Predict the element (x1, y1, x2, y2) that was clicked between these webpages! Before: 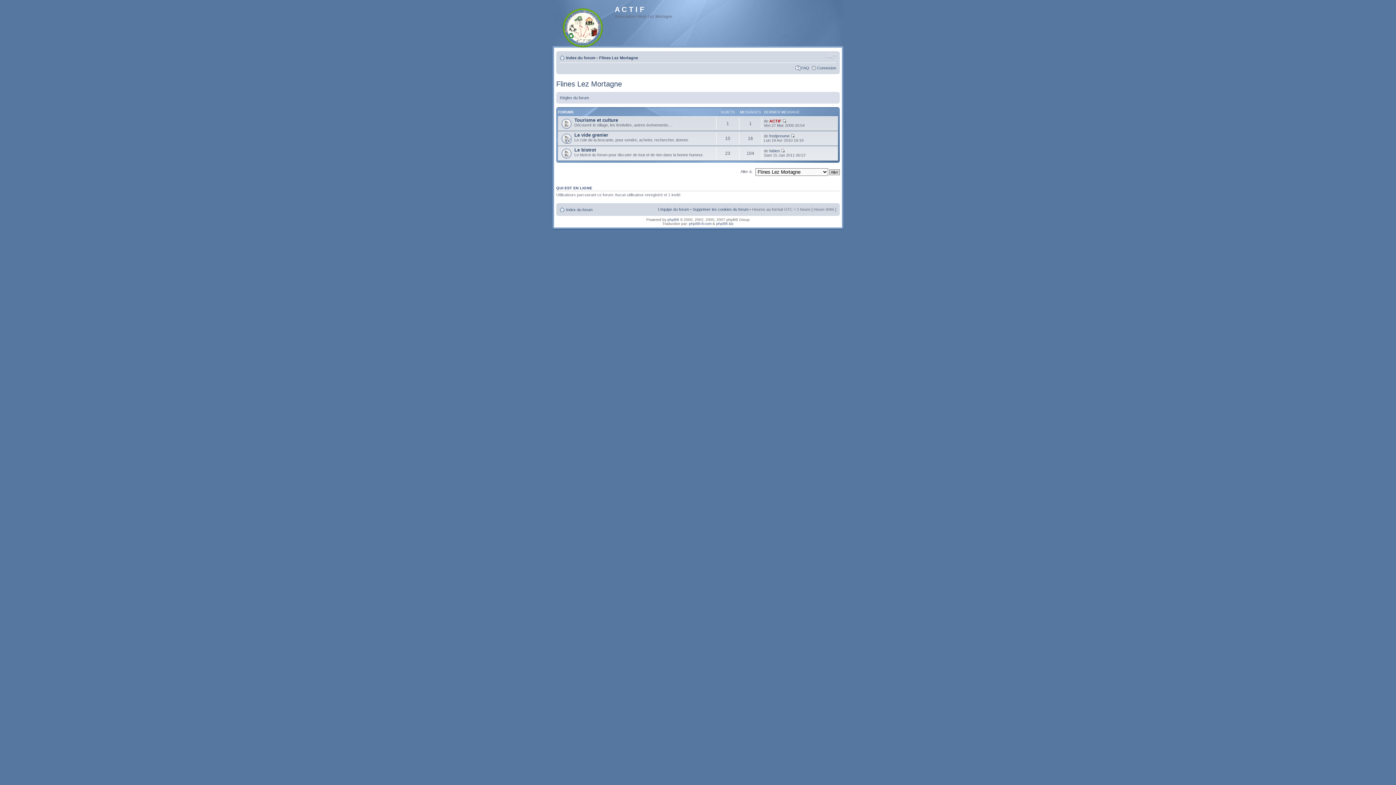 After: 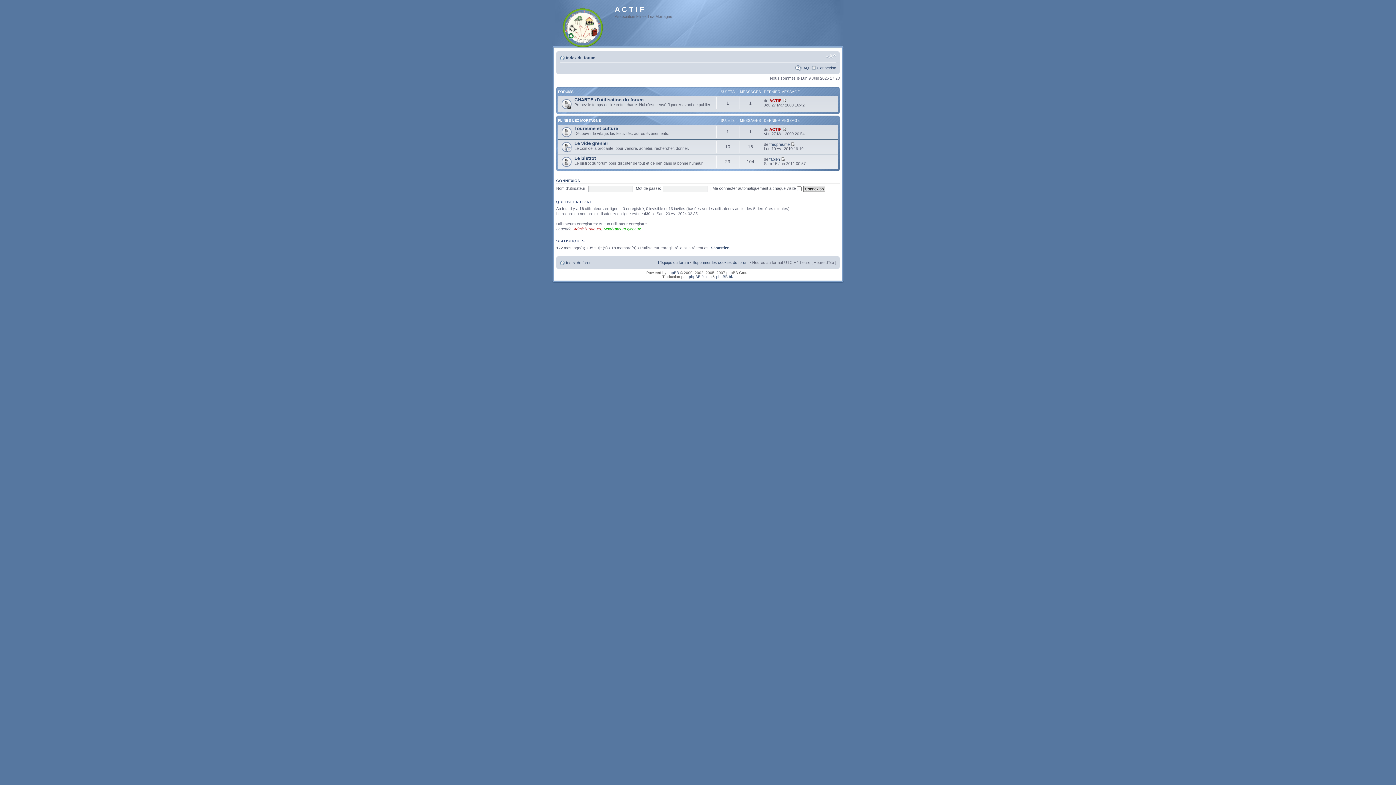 Action: label: Index du forum bbox: (566, 207, 592, 212)